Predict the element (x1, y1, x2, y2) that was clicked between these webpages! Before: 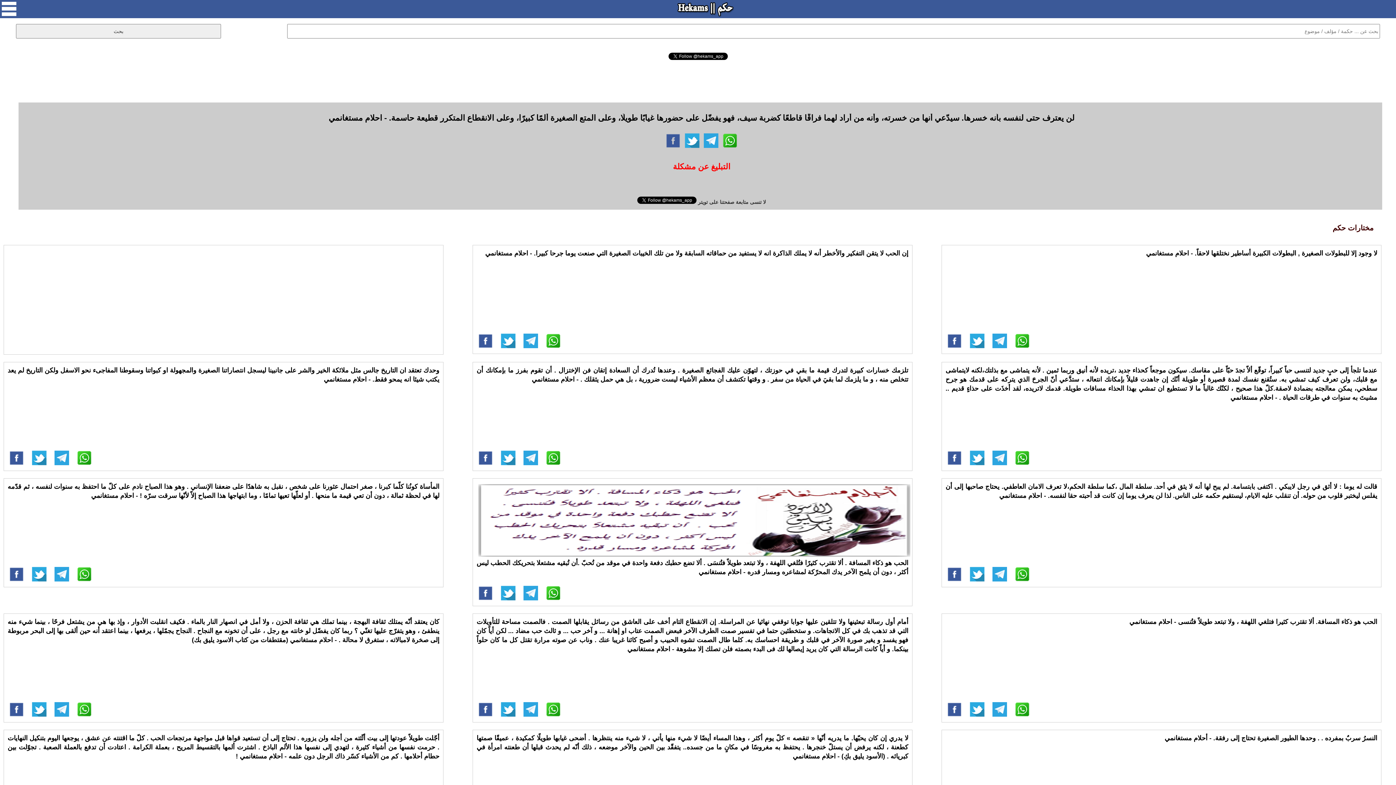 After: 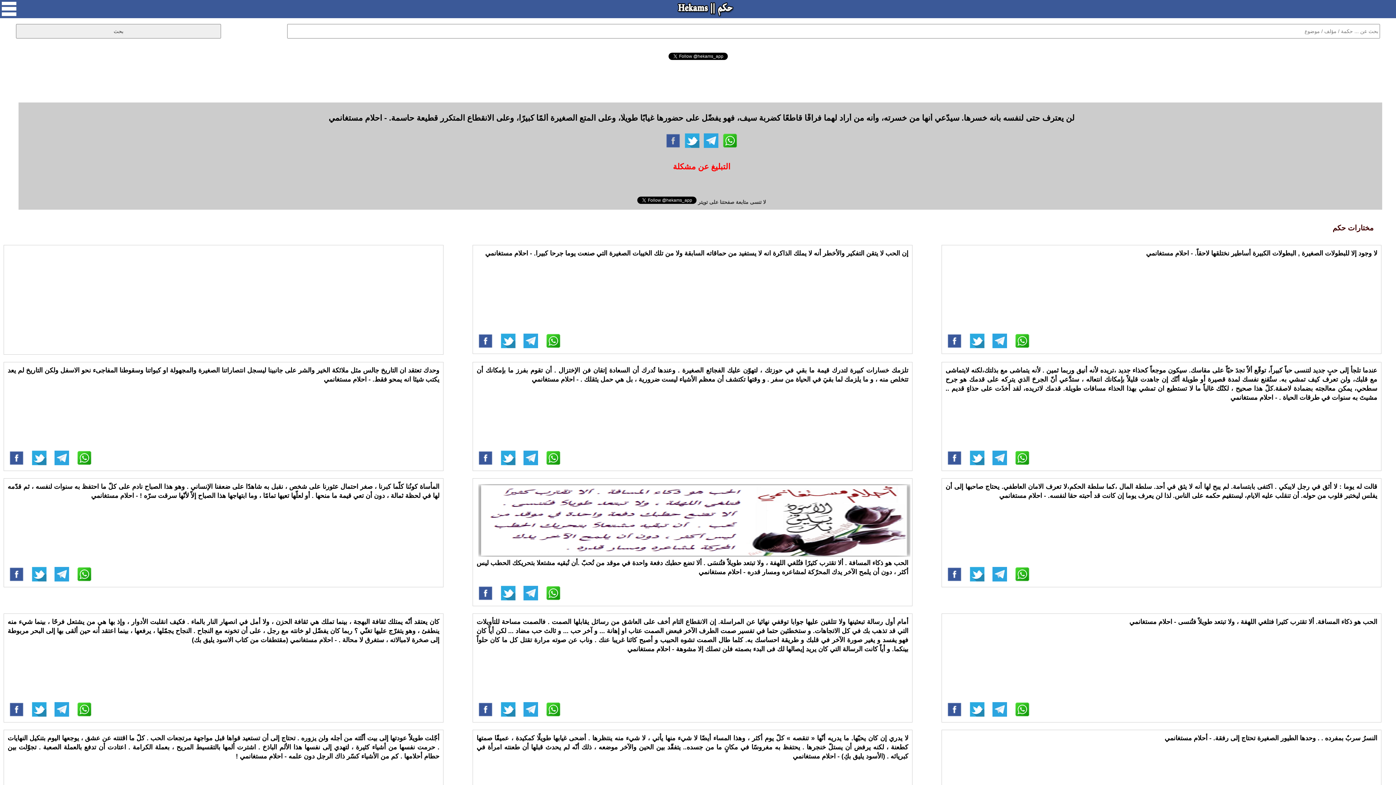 Action: bbox: (499, 454, 517, 461)